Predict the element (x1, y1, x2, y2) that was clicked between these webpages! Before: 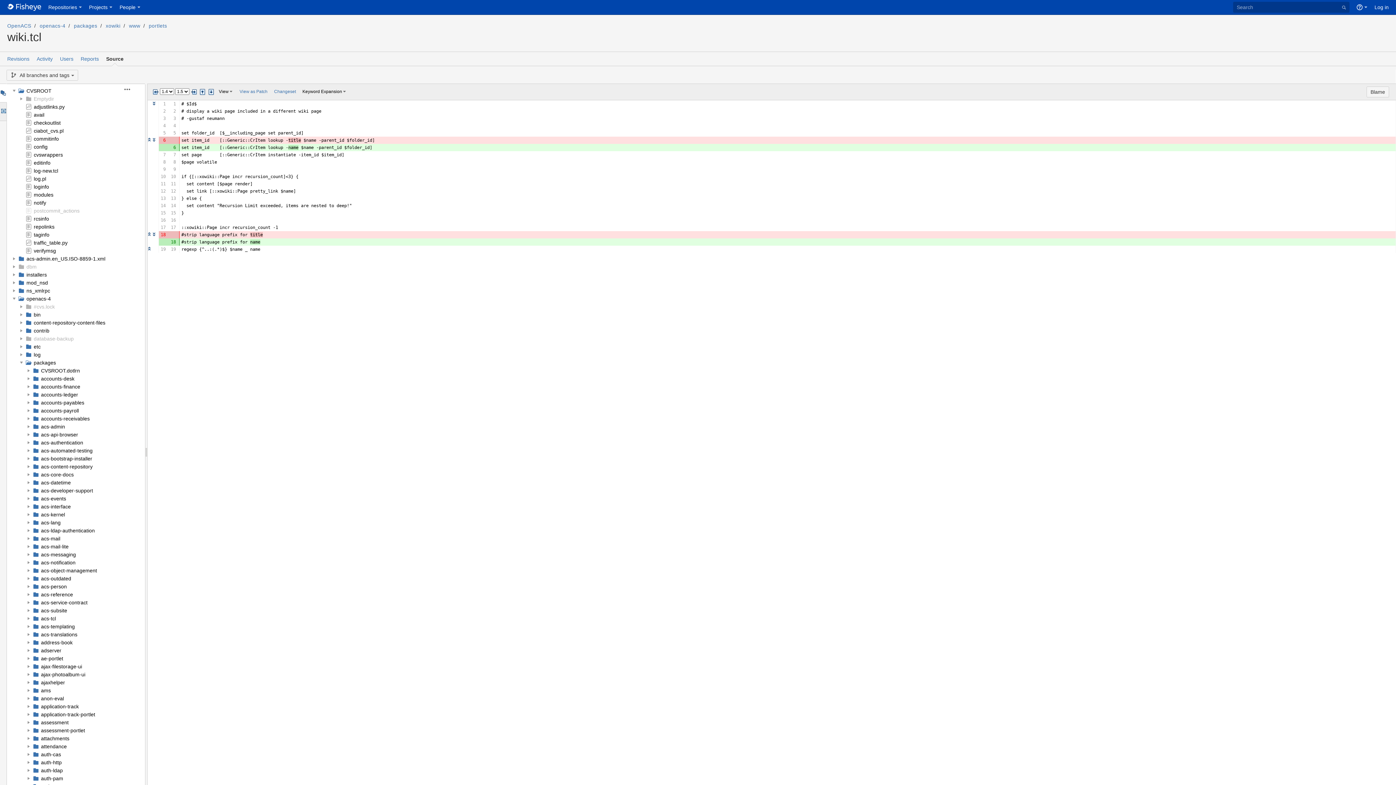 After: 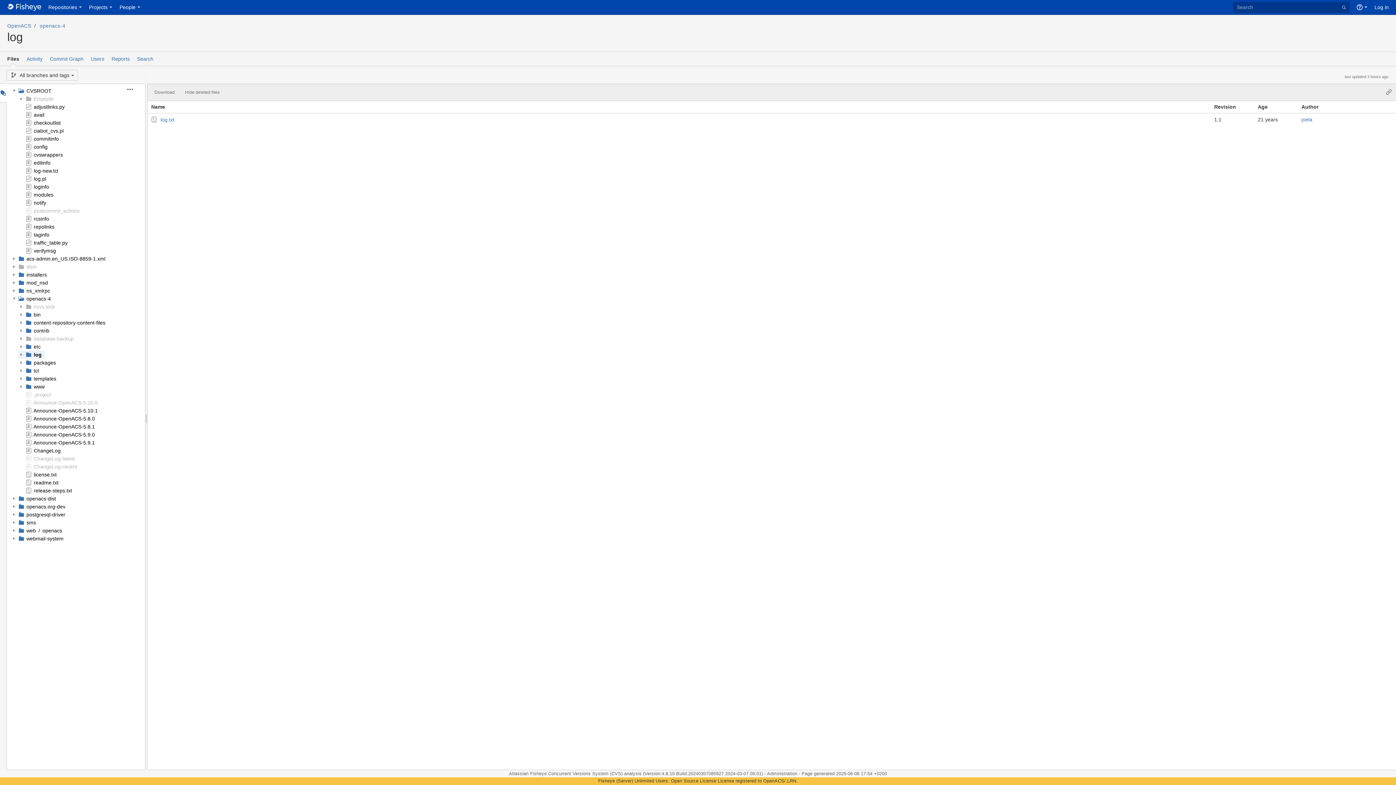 Action: bbox: (33, 352, 40, 357) label: log